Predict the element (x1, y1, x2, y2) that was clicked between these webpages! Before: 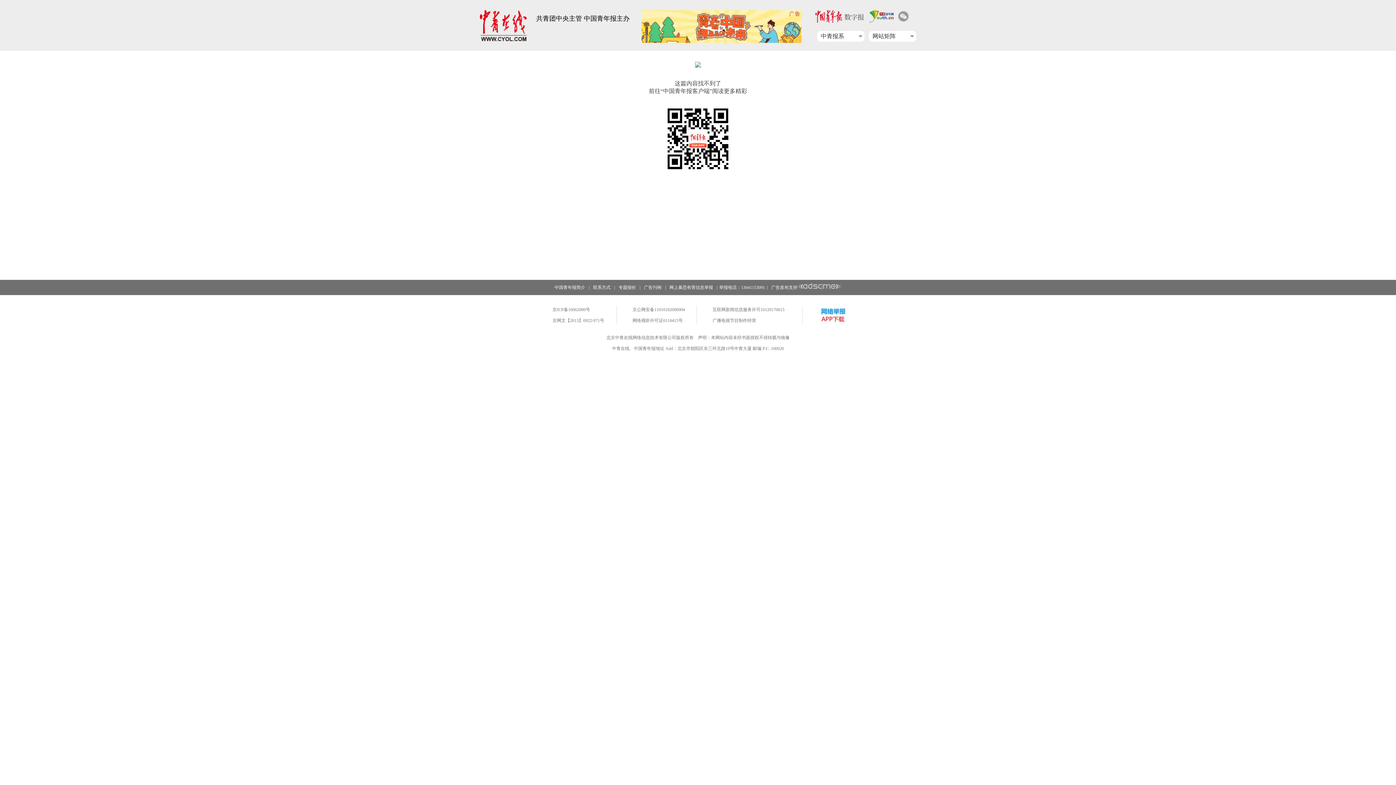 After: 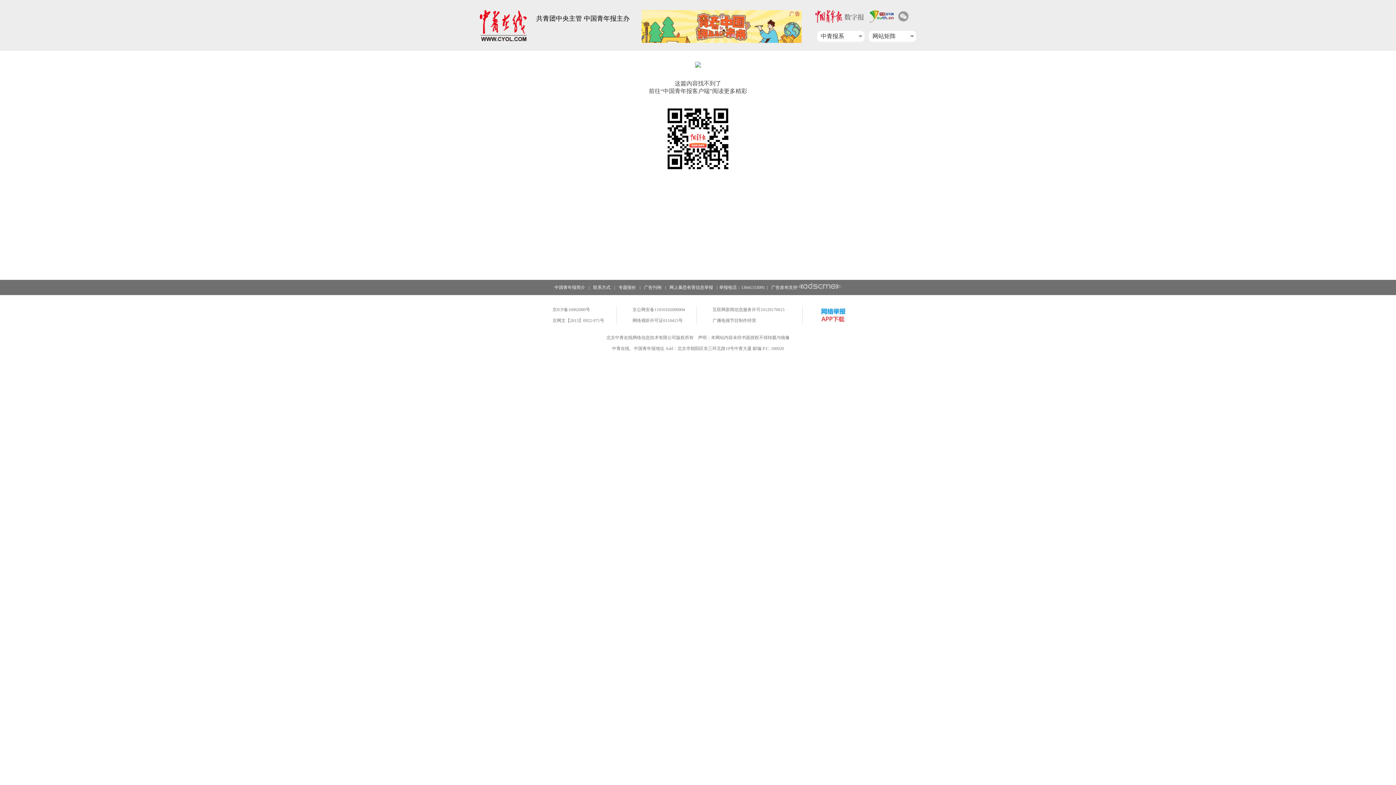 Action: bbox: (818, 318, 847, 323)